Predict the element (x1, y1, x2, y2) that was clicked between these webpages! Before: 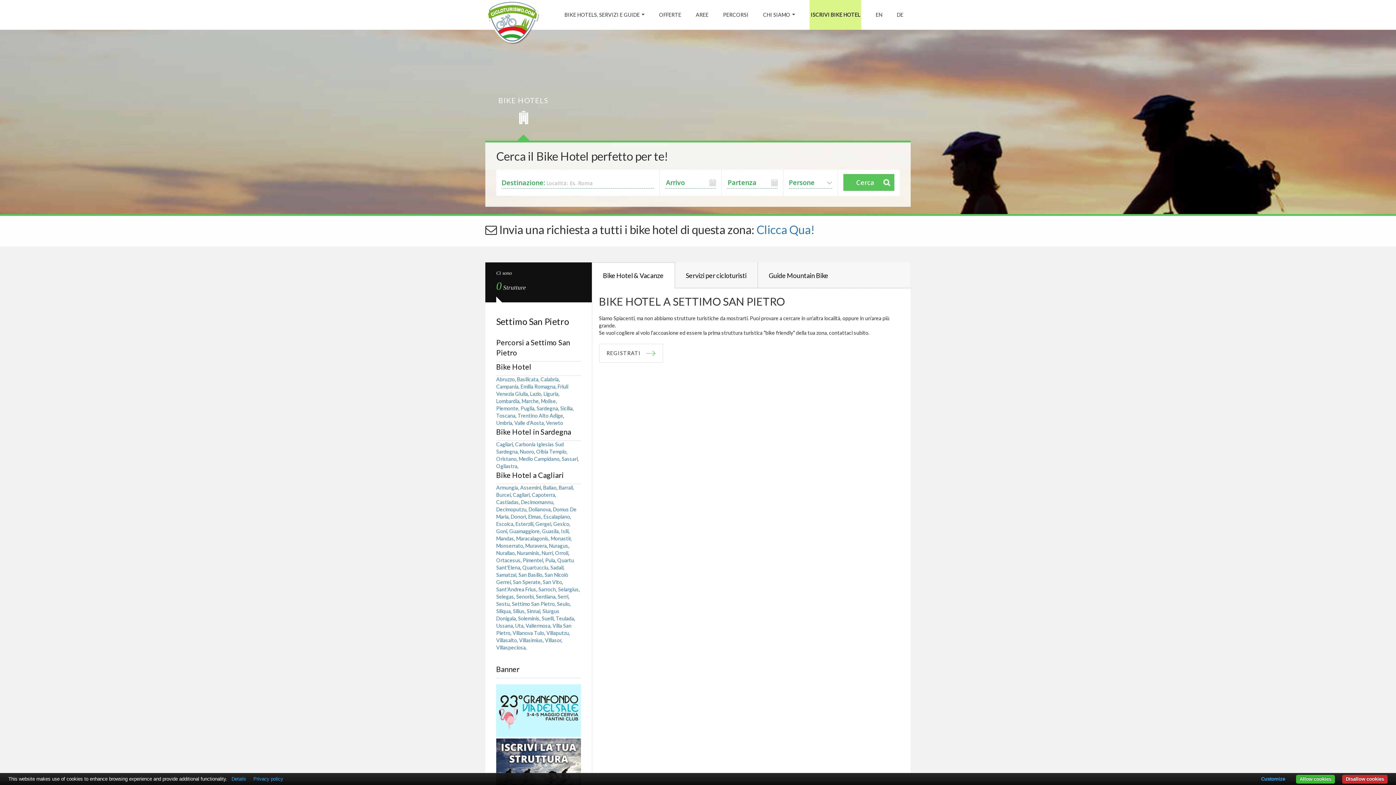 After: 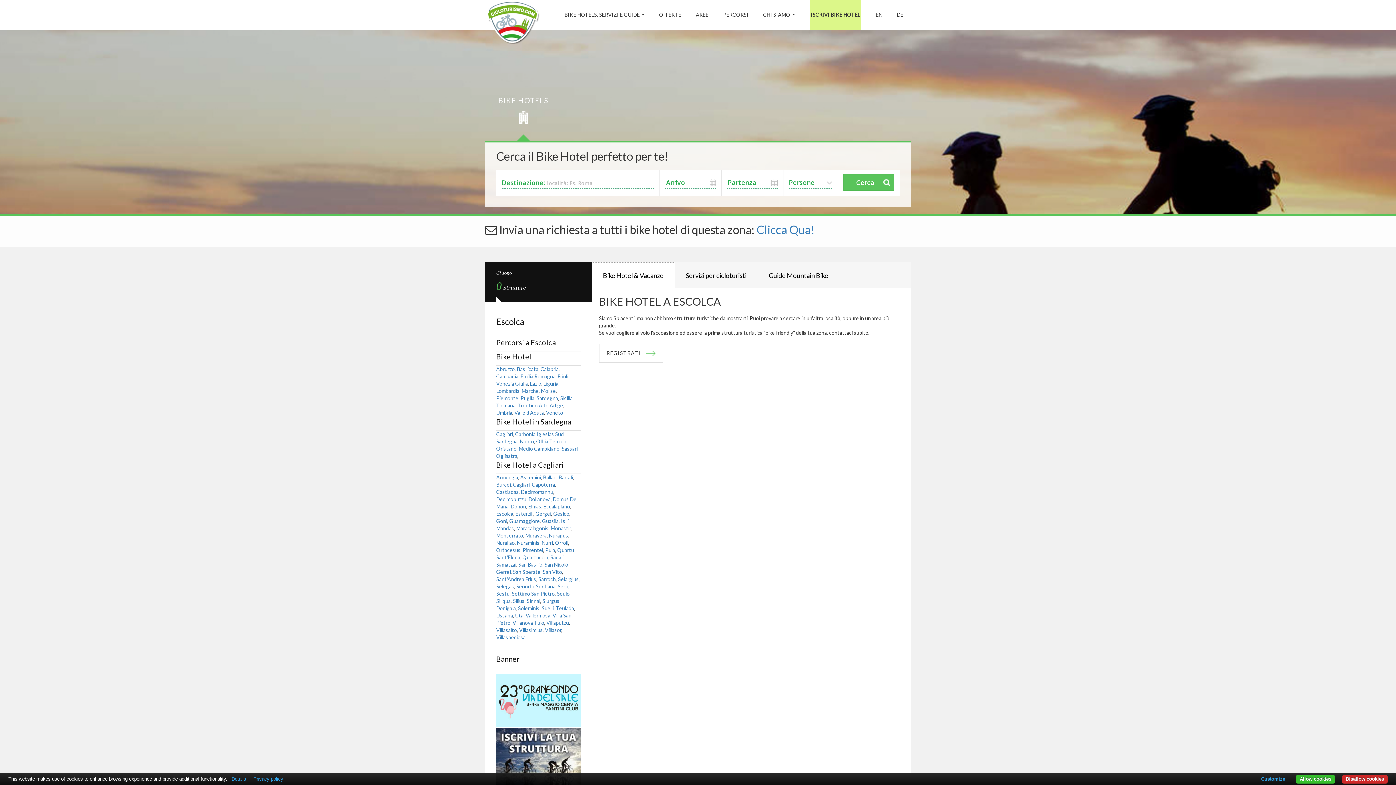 Action: label: Escolca bbox: (496, 521, 513, 527)